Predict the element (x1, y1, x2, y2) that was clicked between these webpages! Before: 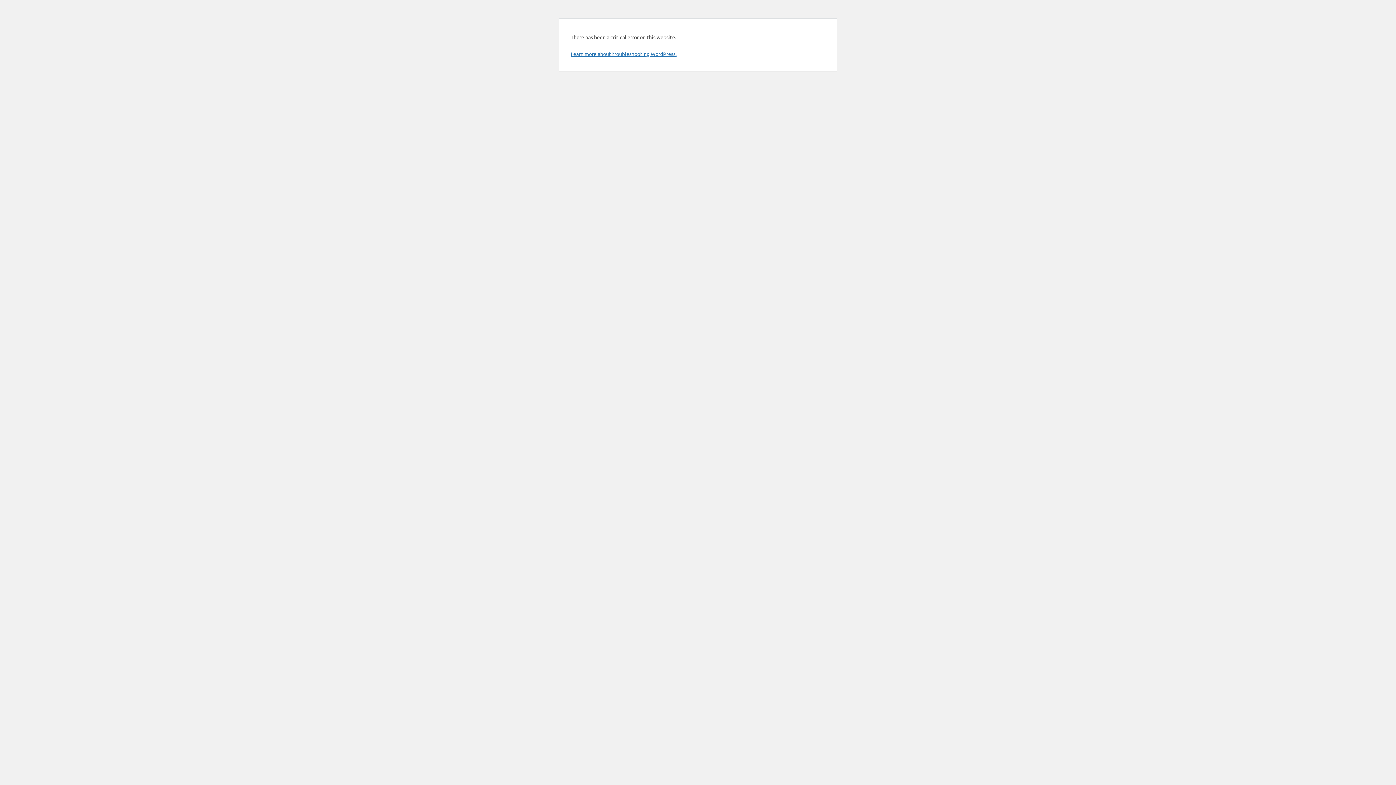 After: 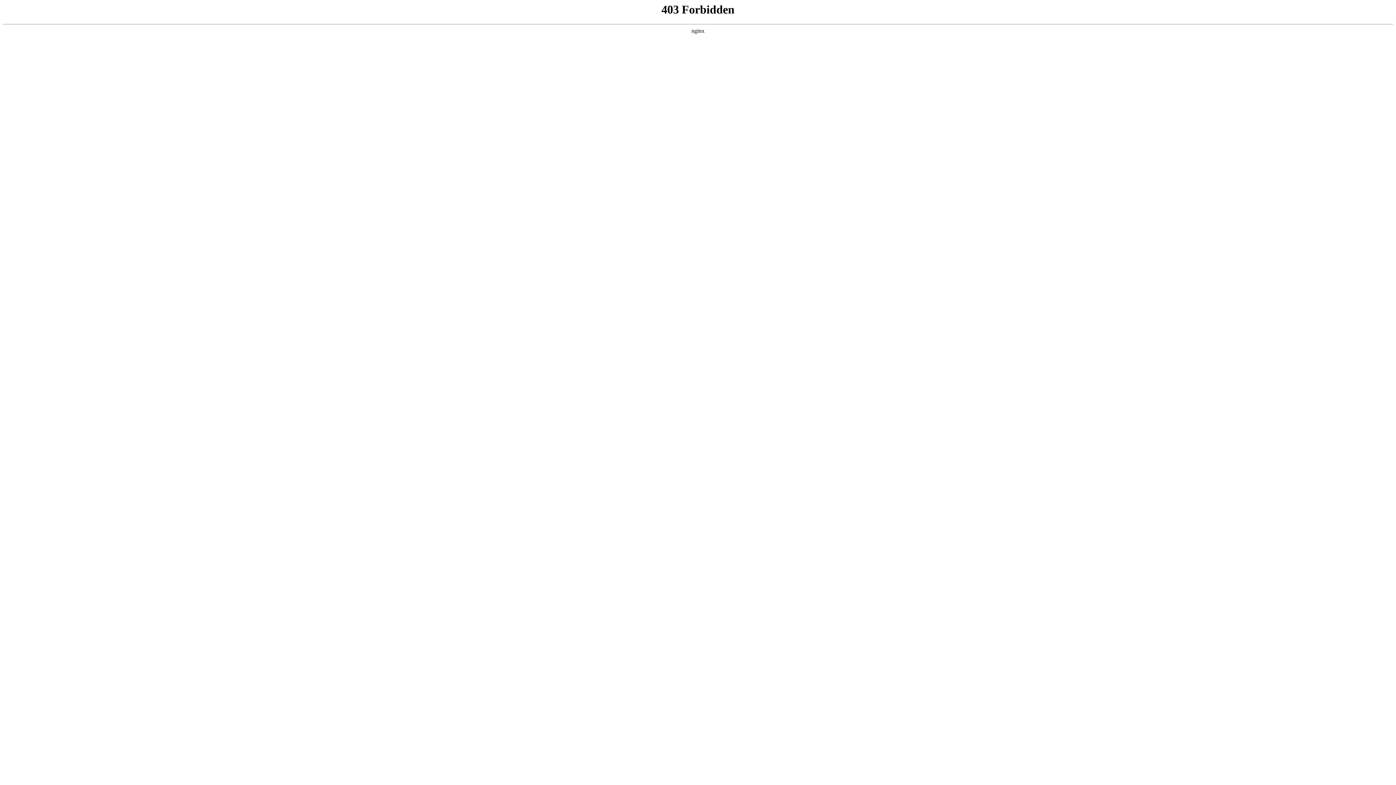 Action: label: Learn more about troubleshooting WordPress. bbox: (570, 50, 676, 57)